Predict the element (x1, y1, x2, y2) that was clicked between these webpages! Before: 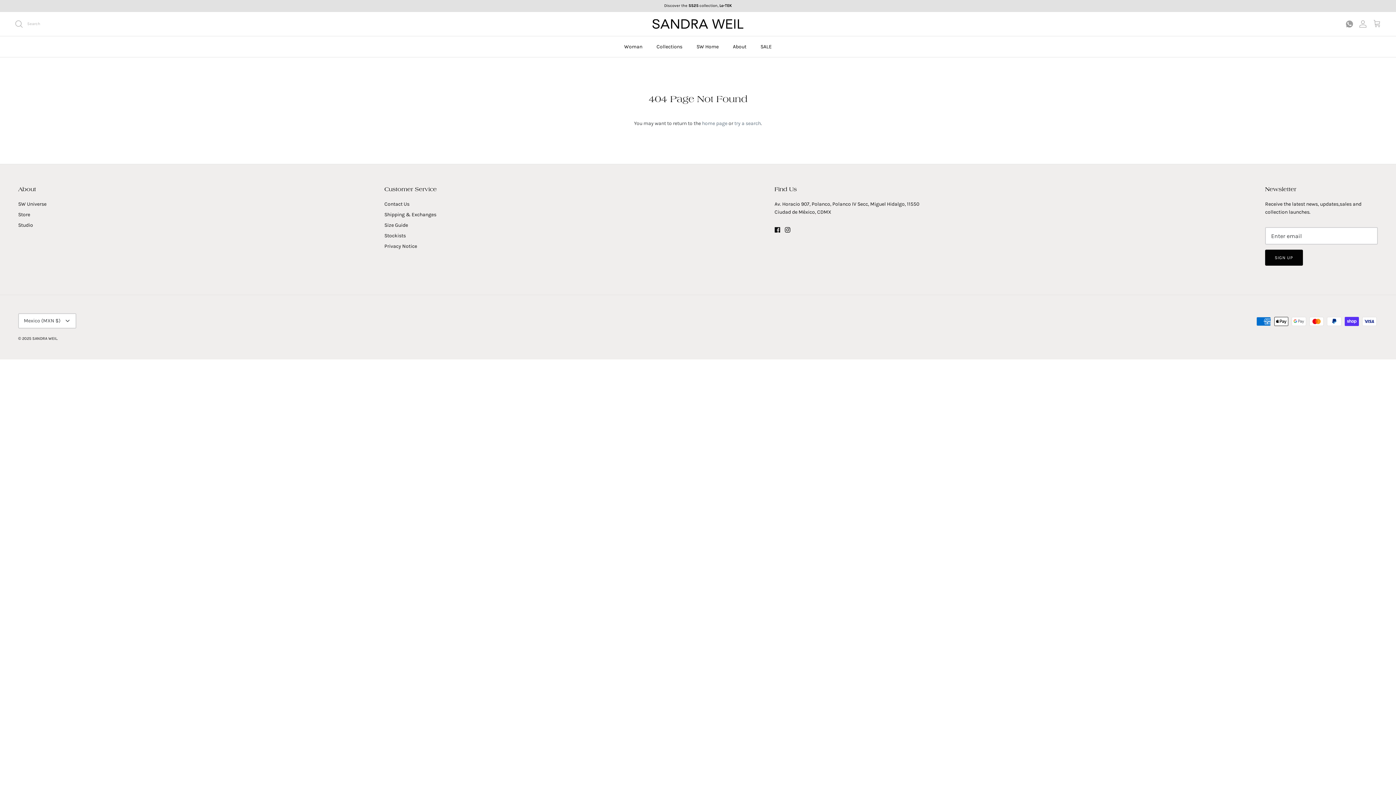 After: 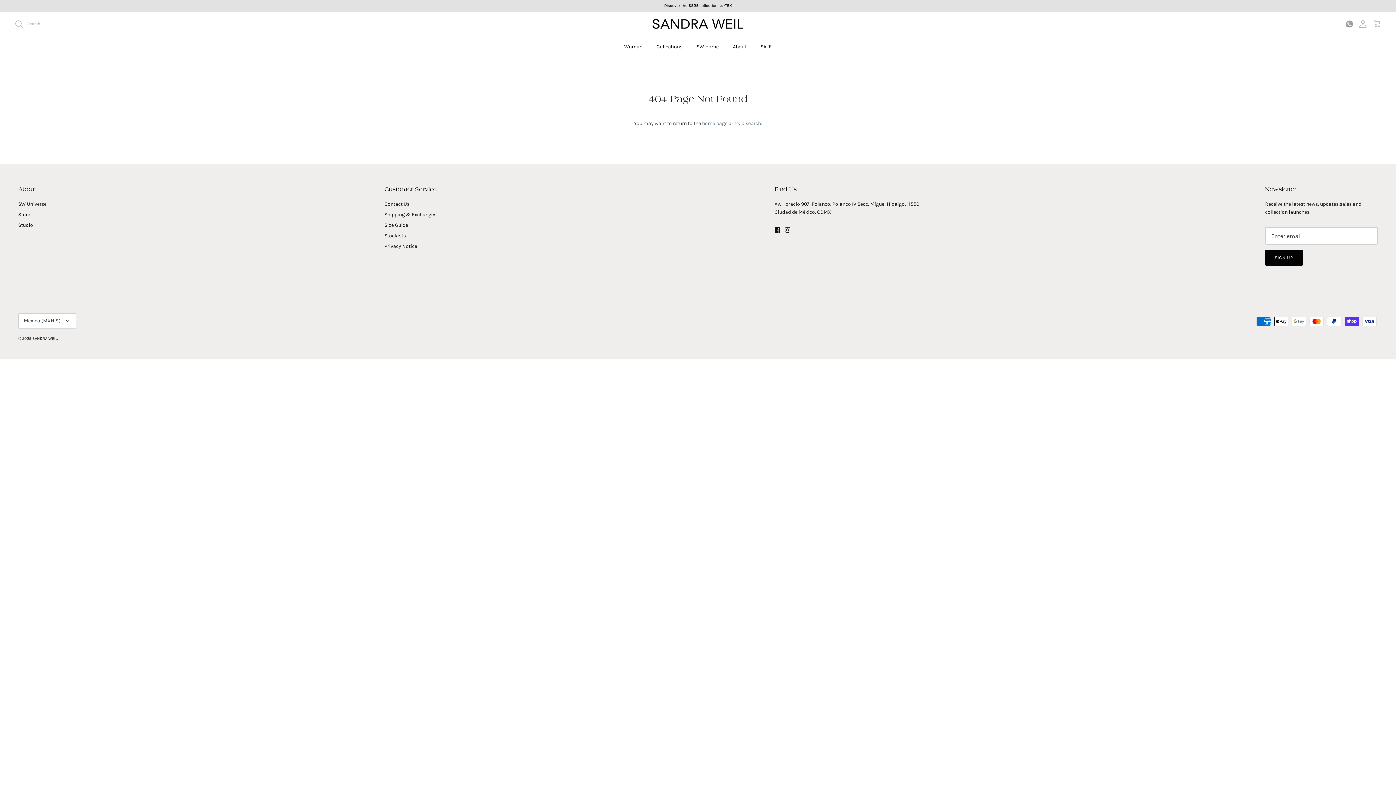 Action: bbox: (1346, 20, 1353, 27)